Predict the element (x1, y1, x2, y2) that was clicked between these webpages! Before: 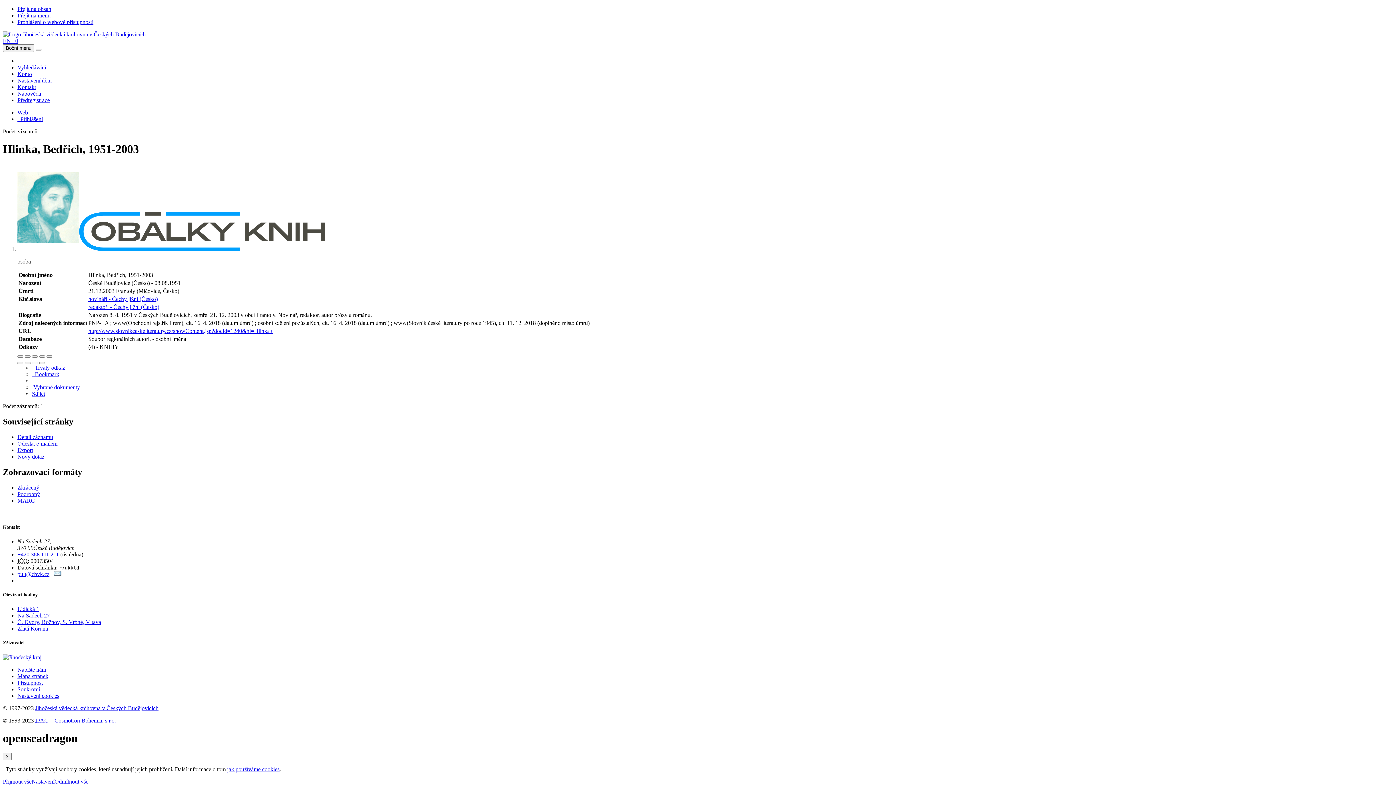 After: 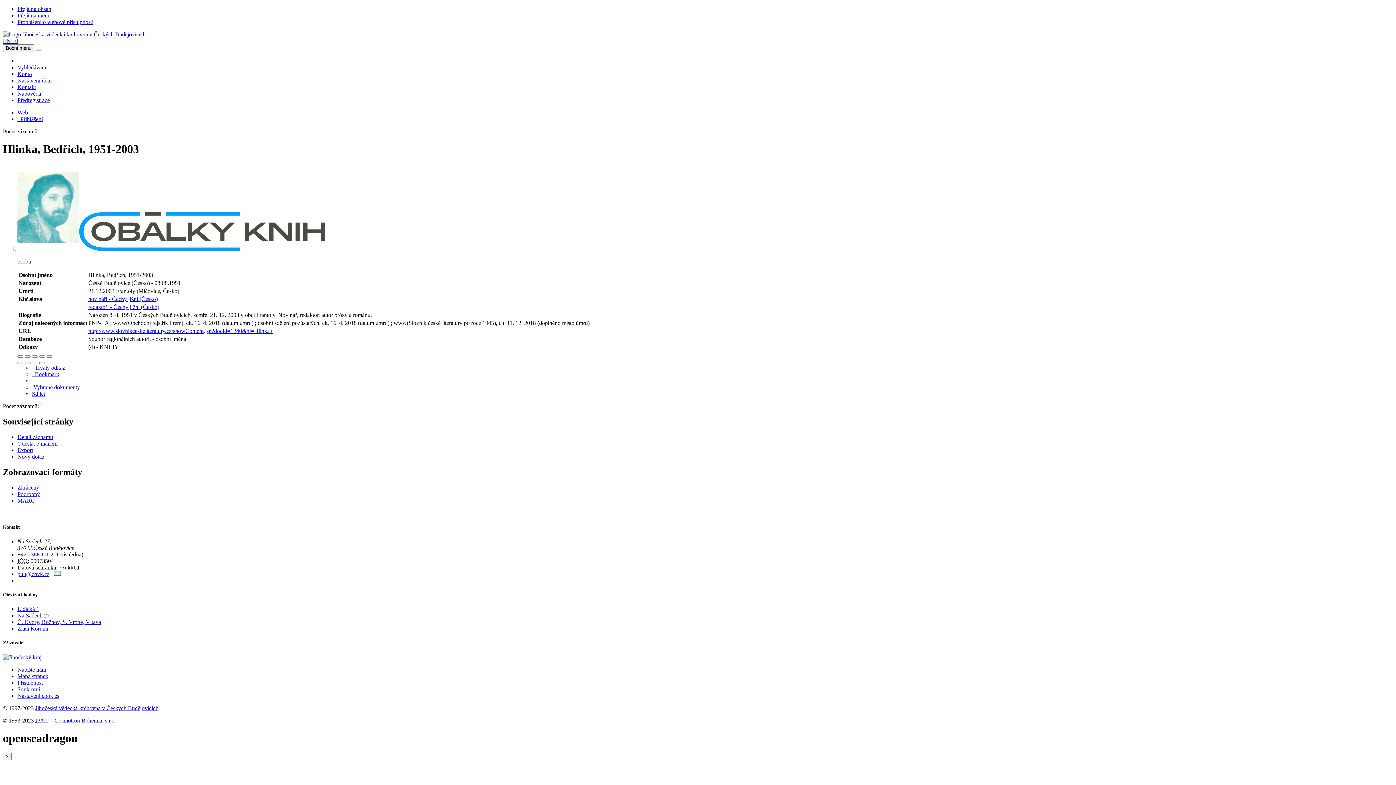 Action: bbox: (54, 779, 88, 785) label: Přijmout pouze nezbytné cookies